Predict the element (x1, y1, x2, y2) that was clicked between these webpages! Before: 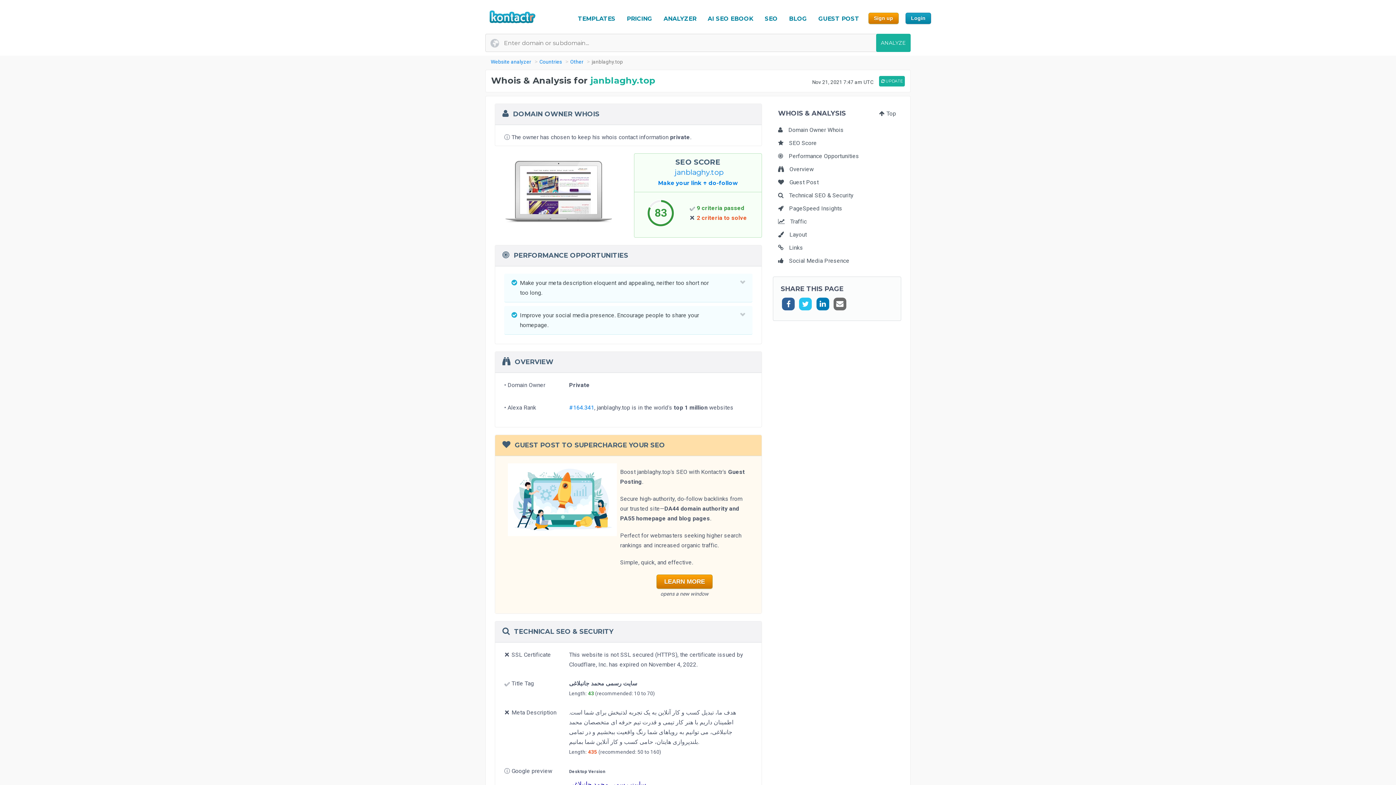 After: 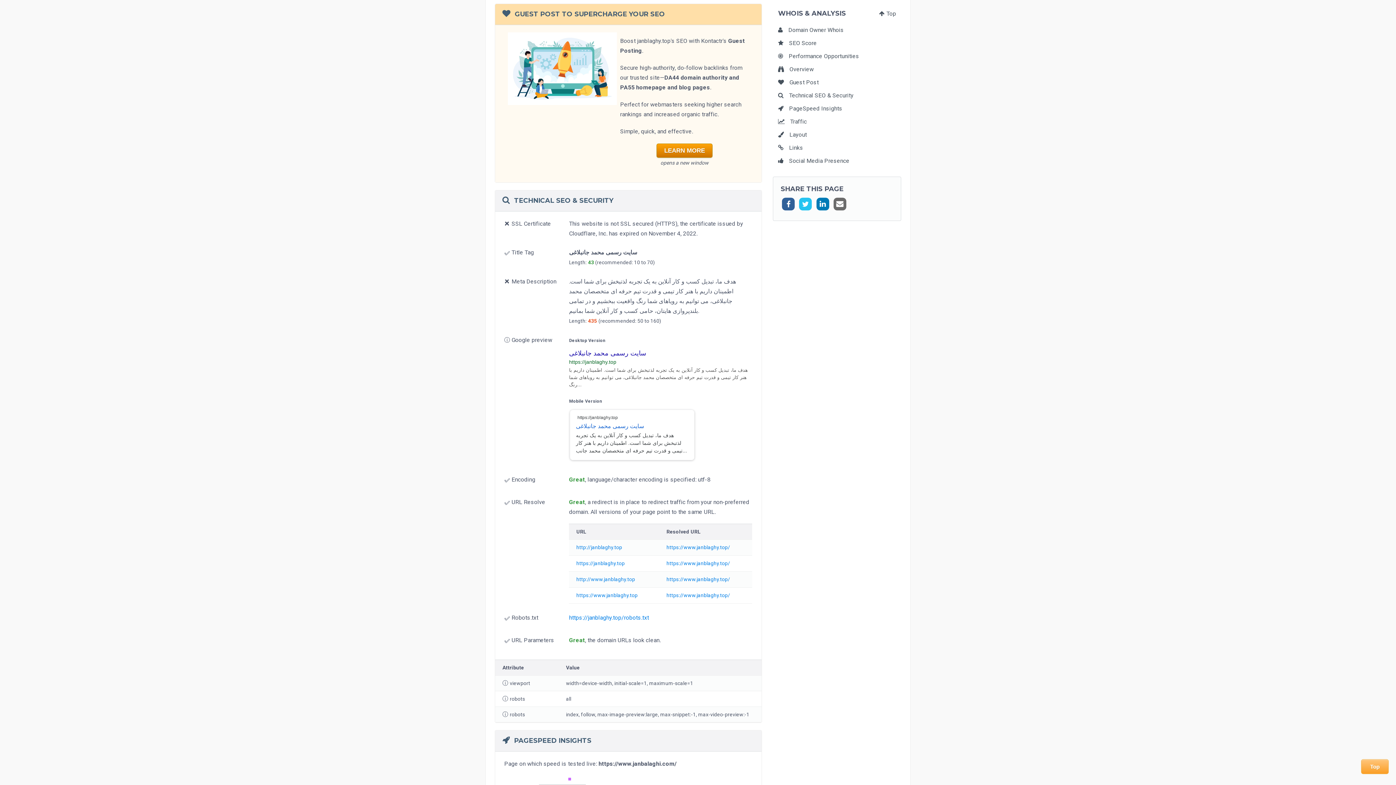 Action: bbox: (778, 178, 818, 185) label: Guest Post